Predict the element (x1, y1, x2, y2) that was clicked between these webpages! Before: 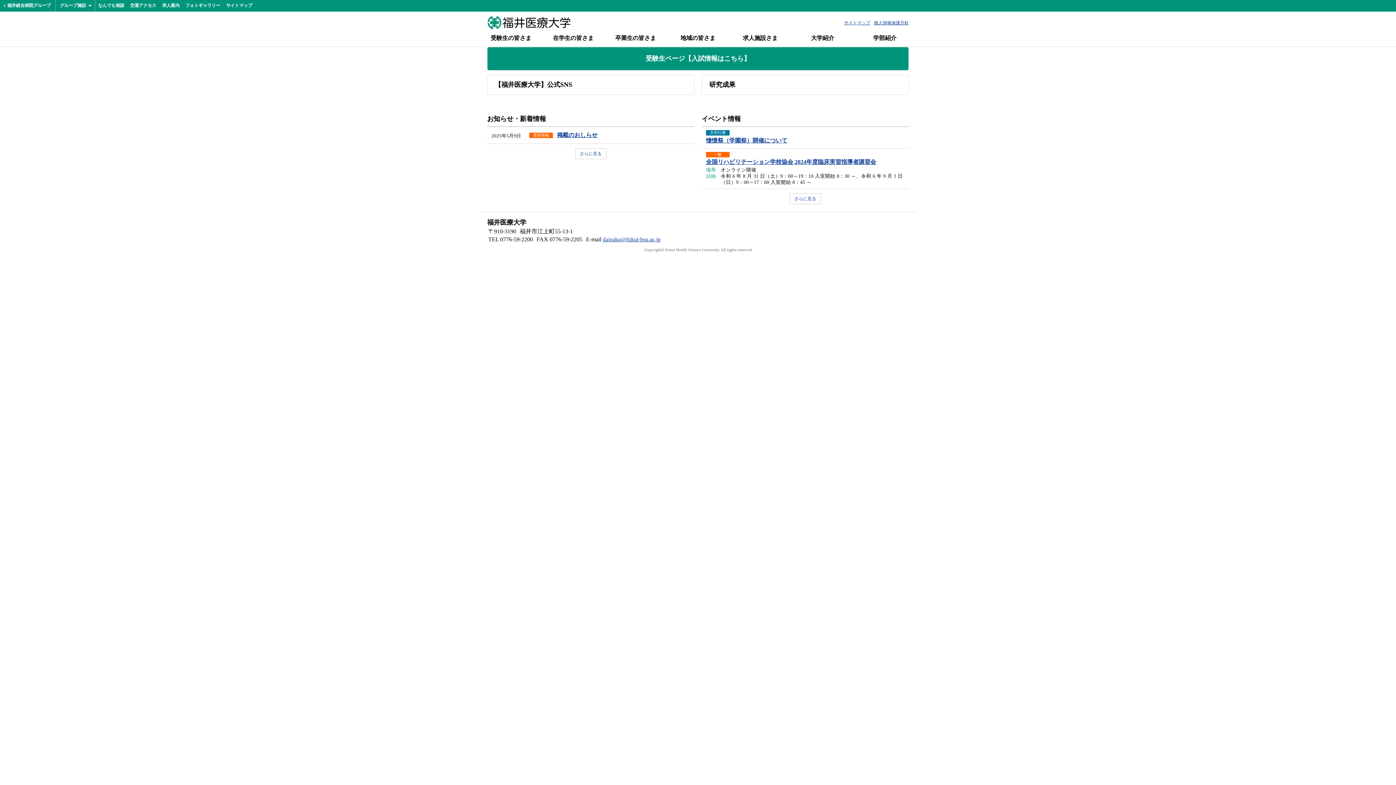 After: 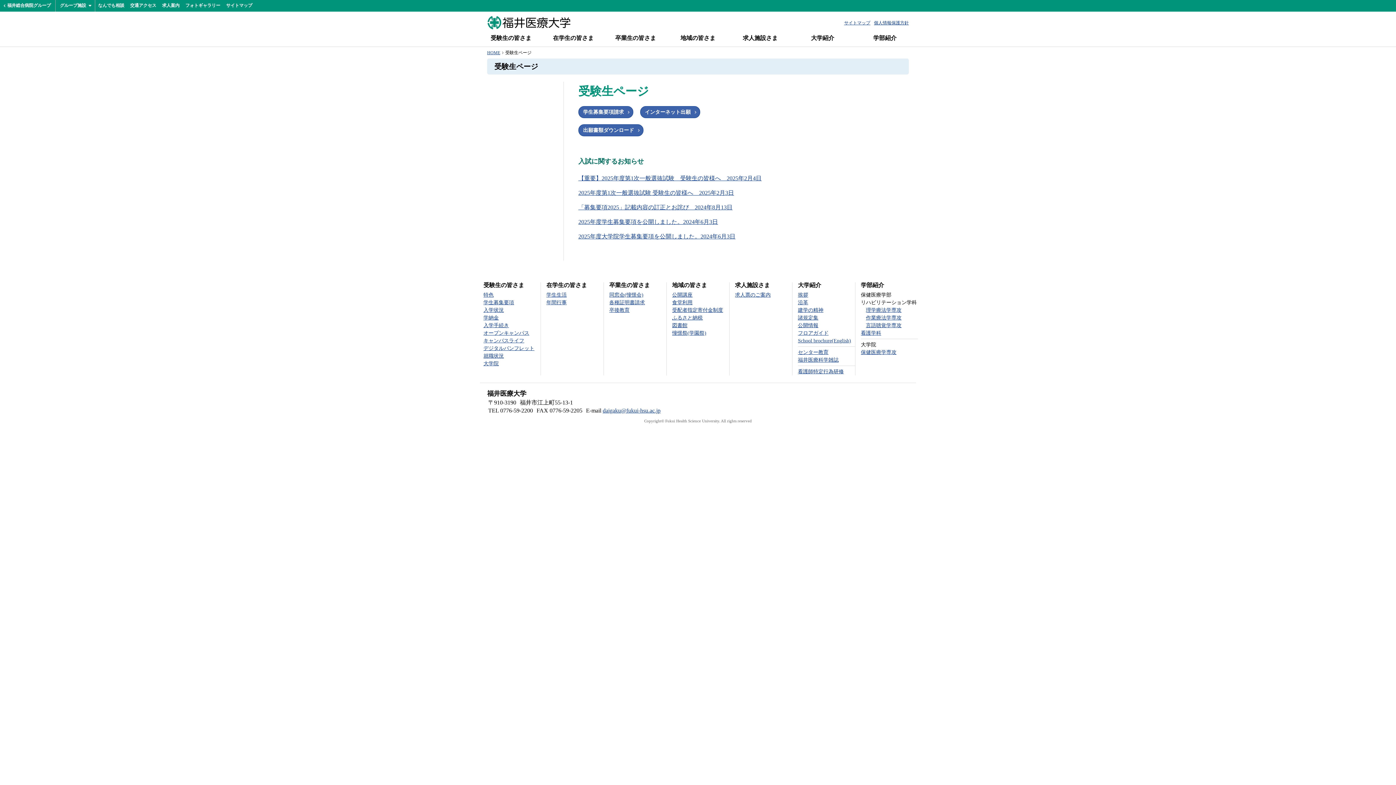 Action: label: 受験生ページ【入試情報はこちら】 bbox: (487, 46, 909, 70)